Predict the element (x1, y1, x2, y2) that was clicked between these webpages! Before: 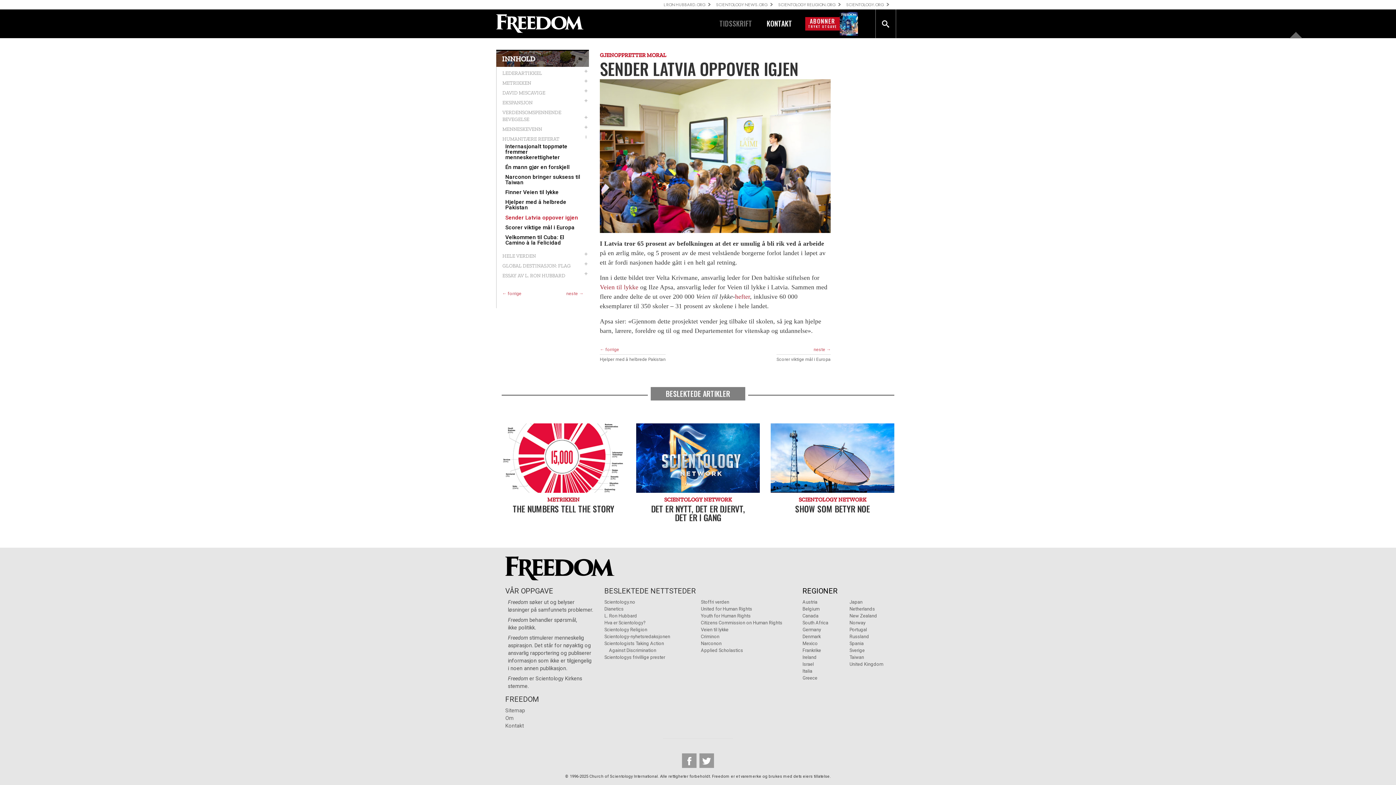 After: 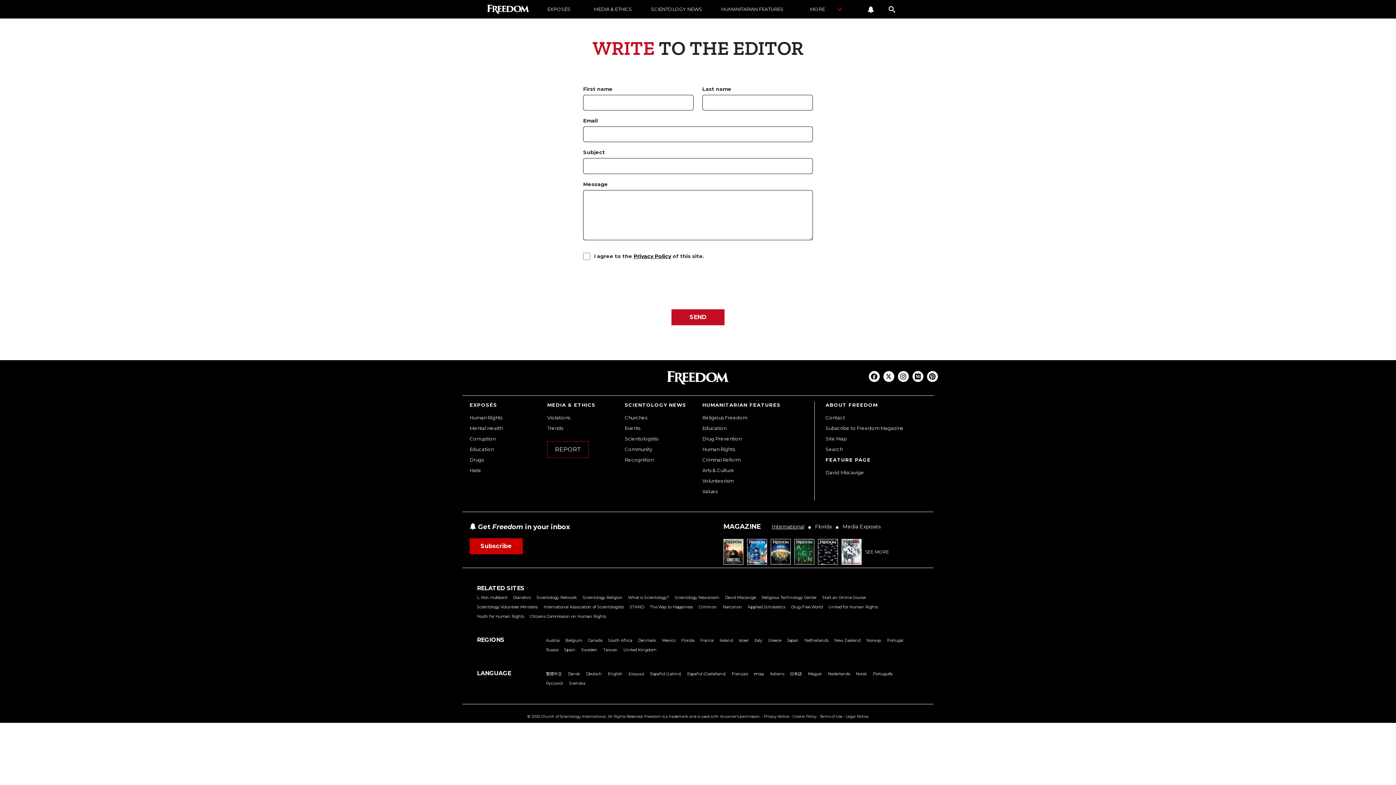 Action: bbox: (505, 723, 524, 729) label: Kontakt